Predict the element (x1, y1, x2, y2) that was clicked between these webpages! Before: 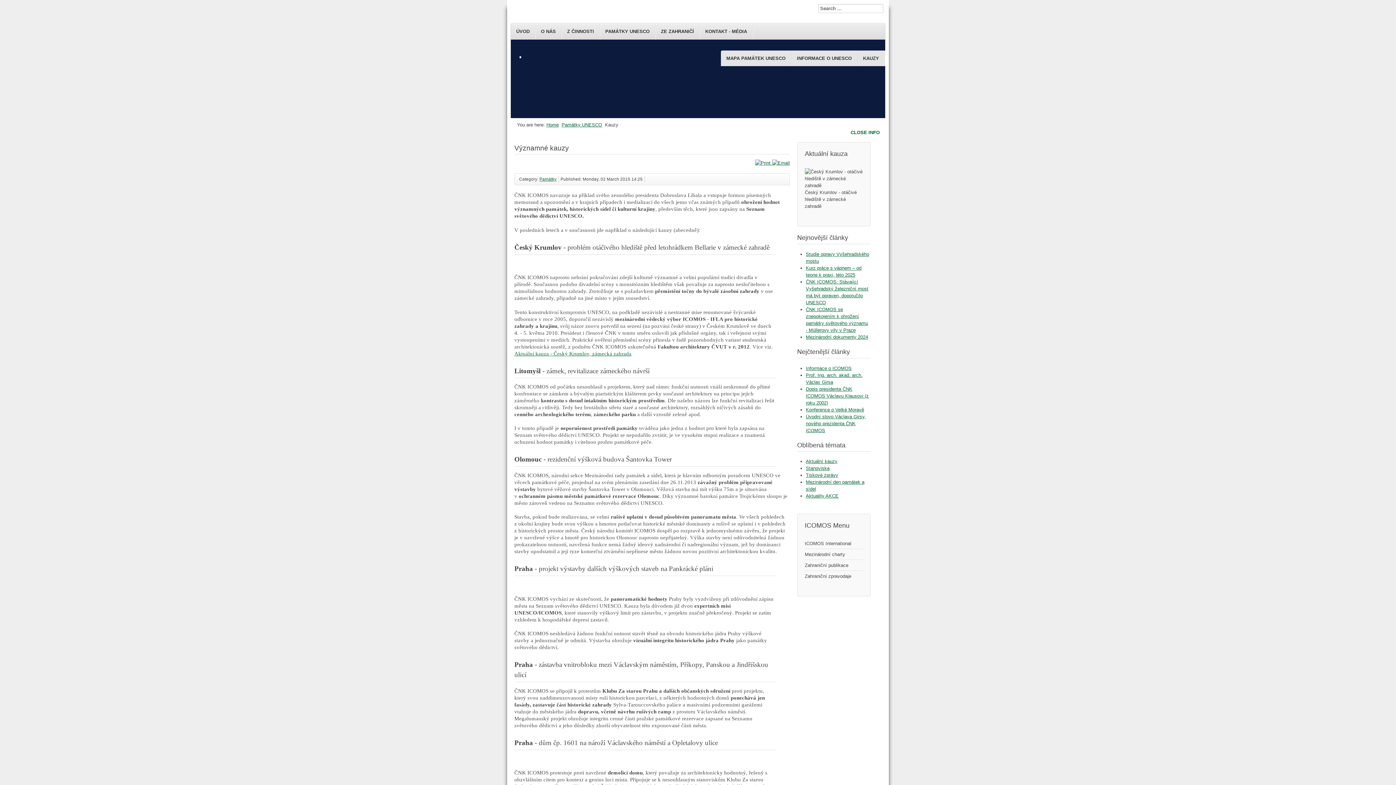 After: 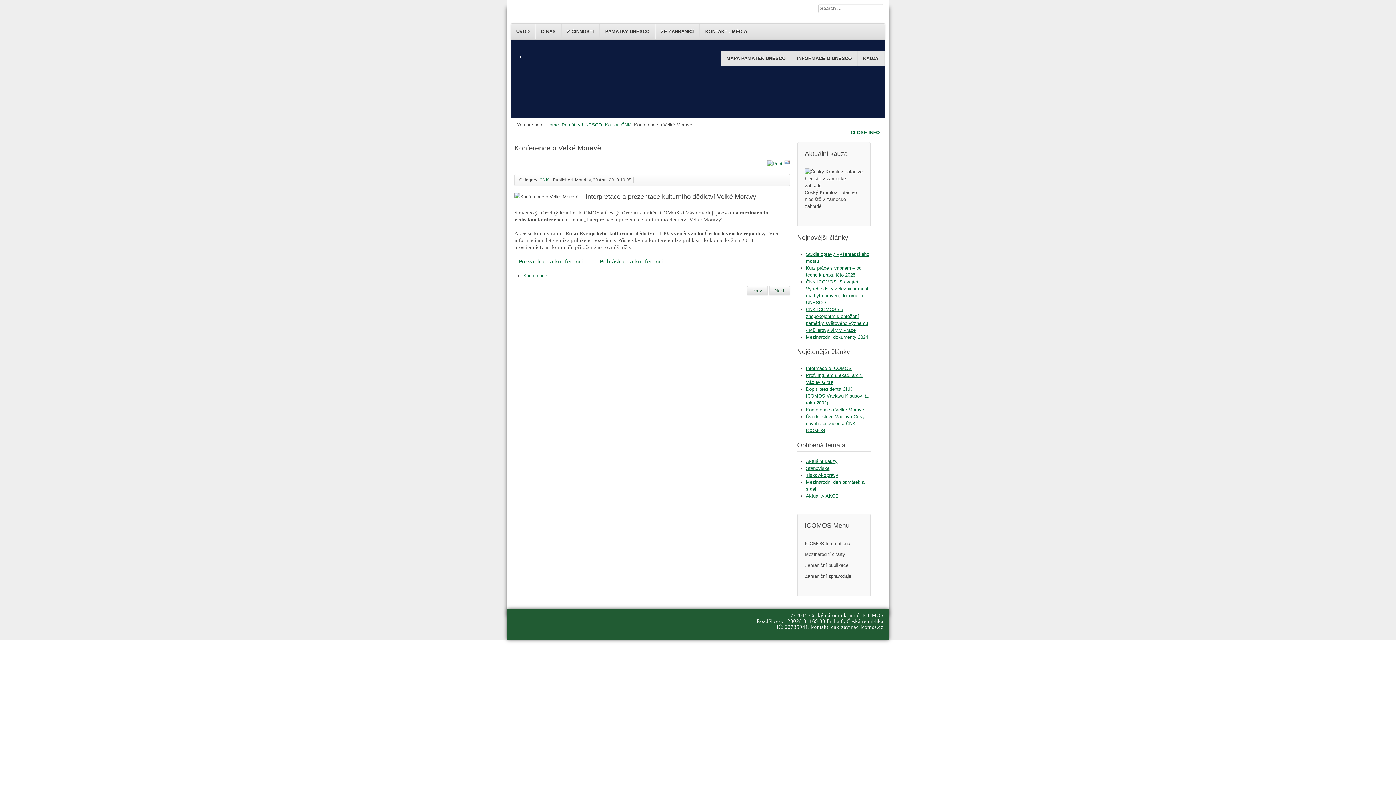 Action: bbox: (806, 407, 864, 412) label: Konference o Velké Moravě